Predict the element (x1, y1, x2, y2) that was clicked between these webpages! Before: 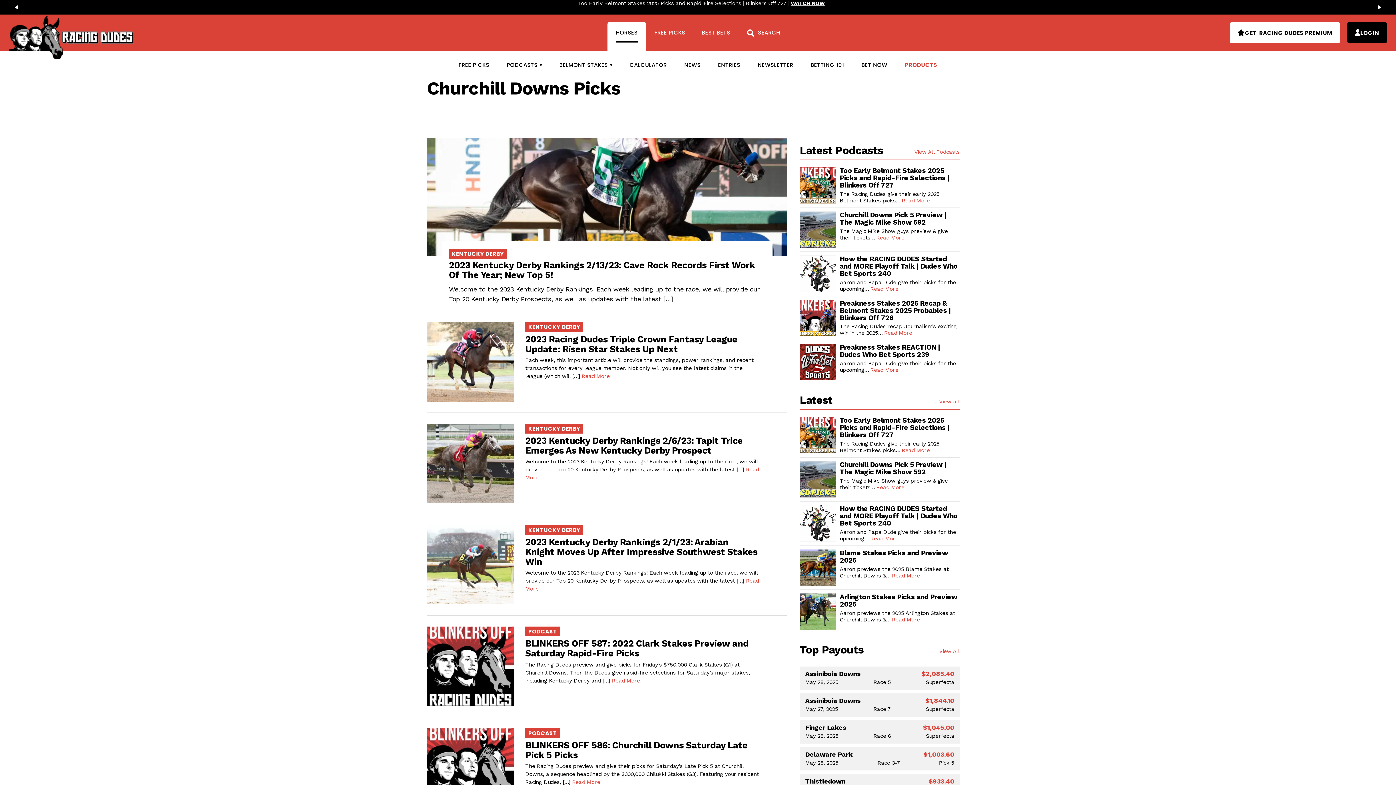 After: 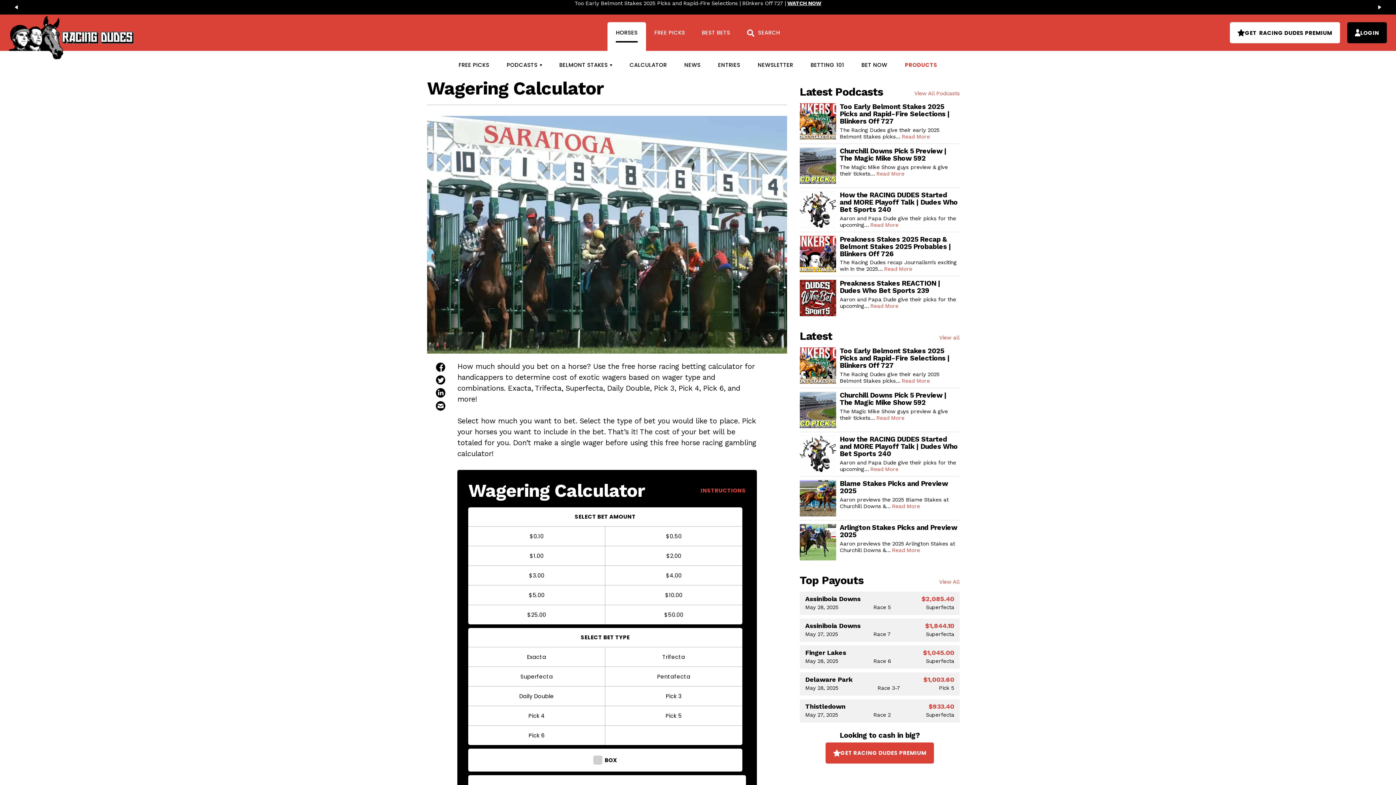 Action: label: CALCULATOR bbox: (621, 56, 675, 73)